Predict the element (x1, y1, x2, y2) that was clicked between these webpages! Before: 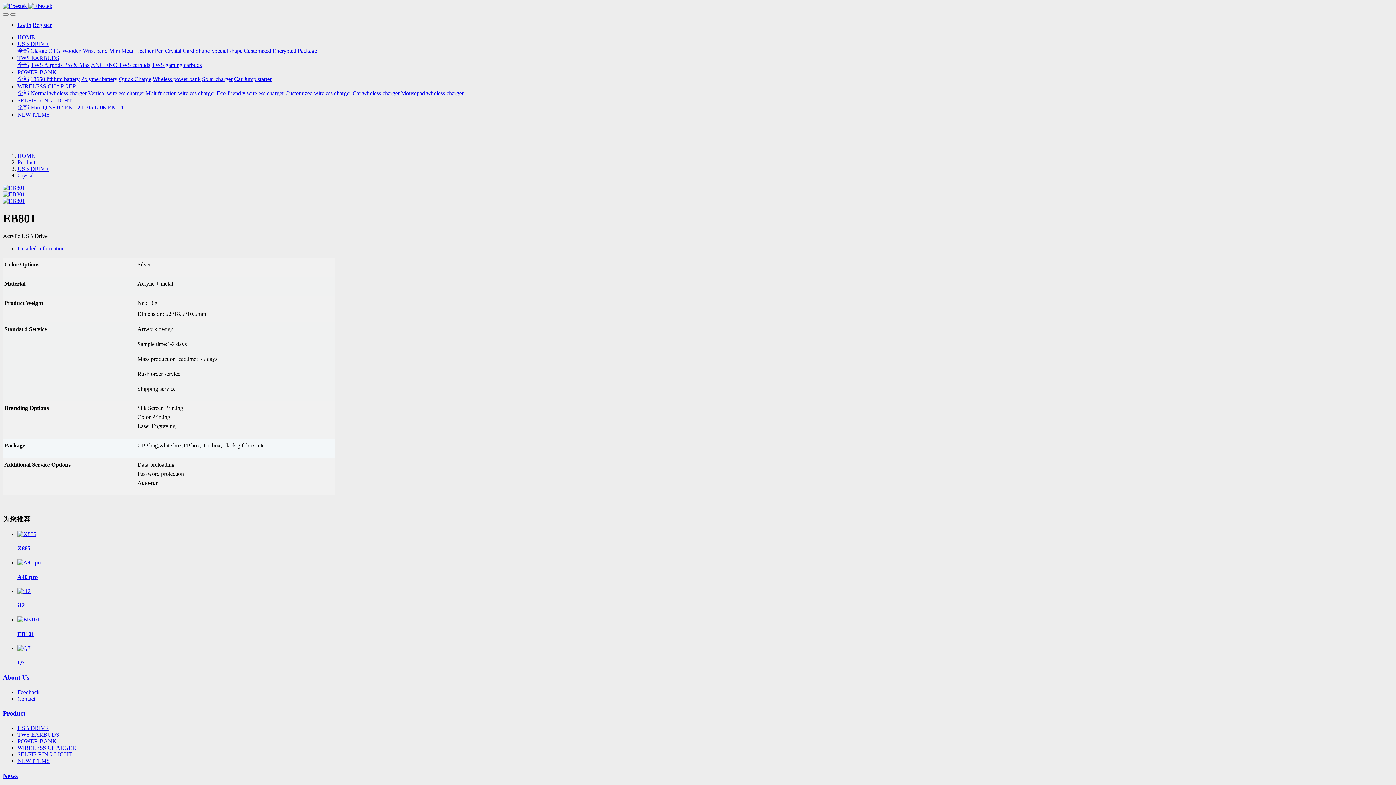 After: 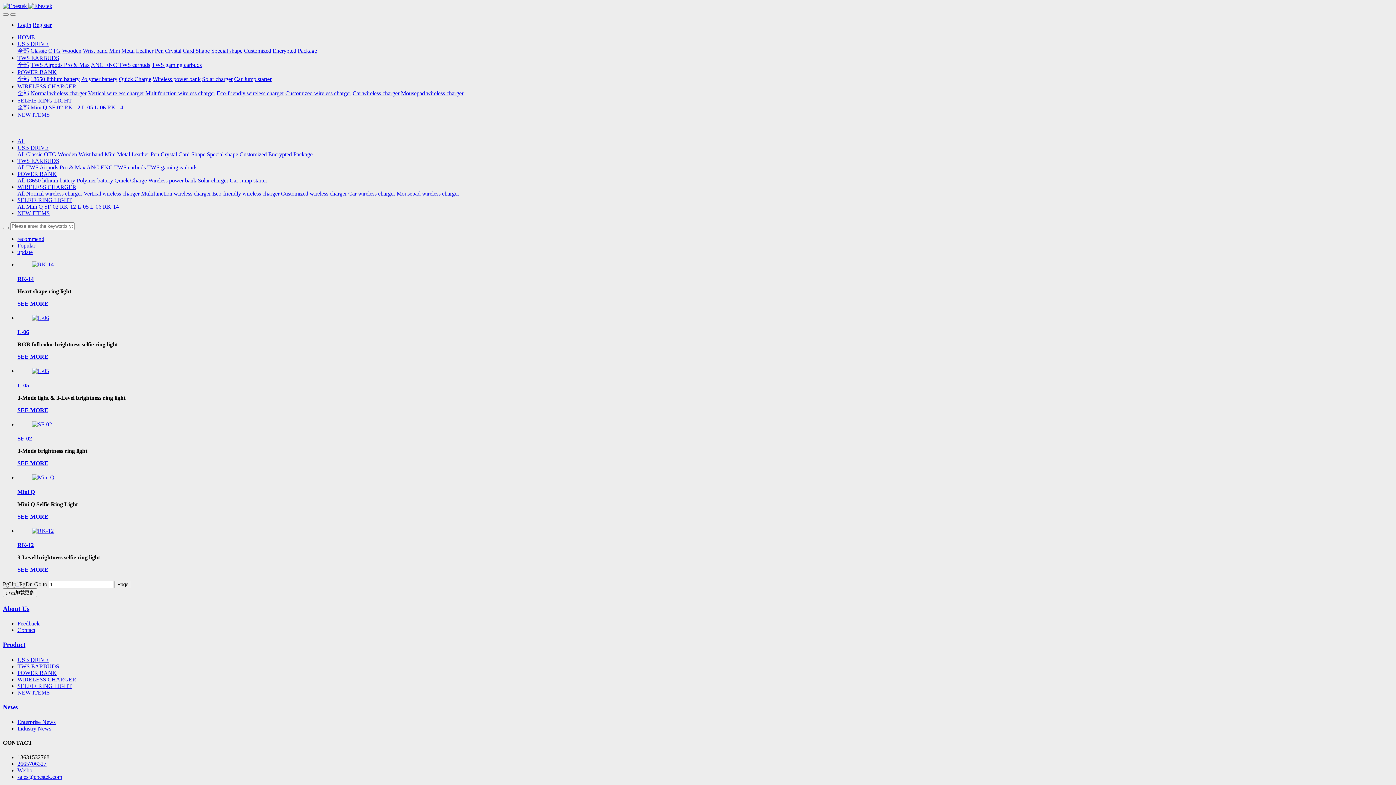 Action: bbox: (17, 104, 29, 110) label: 全部